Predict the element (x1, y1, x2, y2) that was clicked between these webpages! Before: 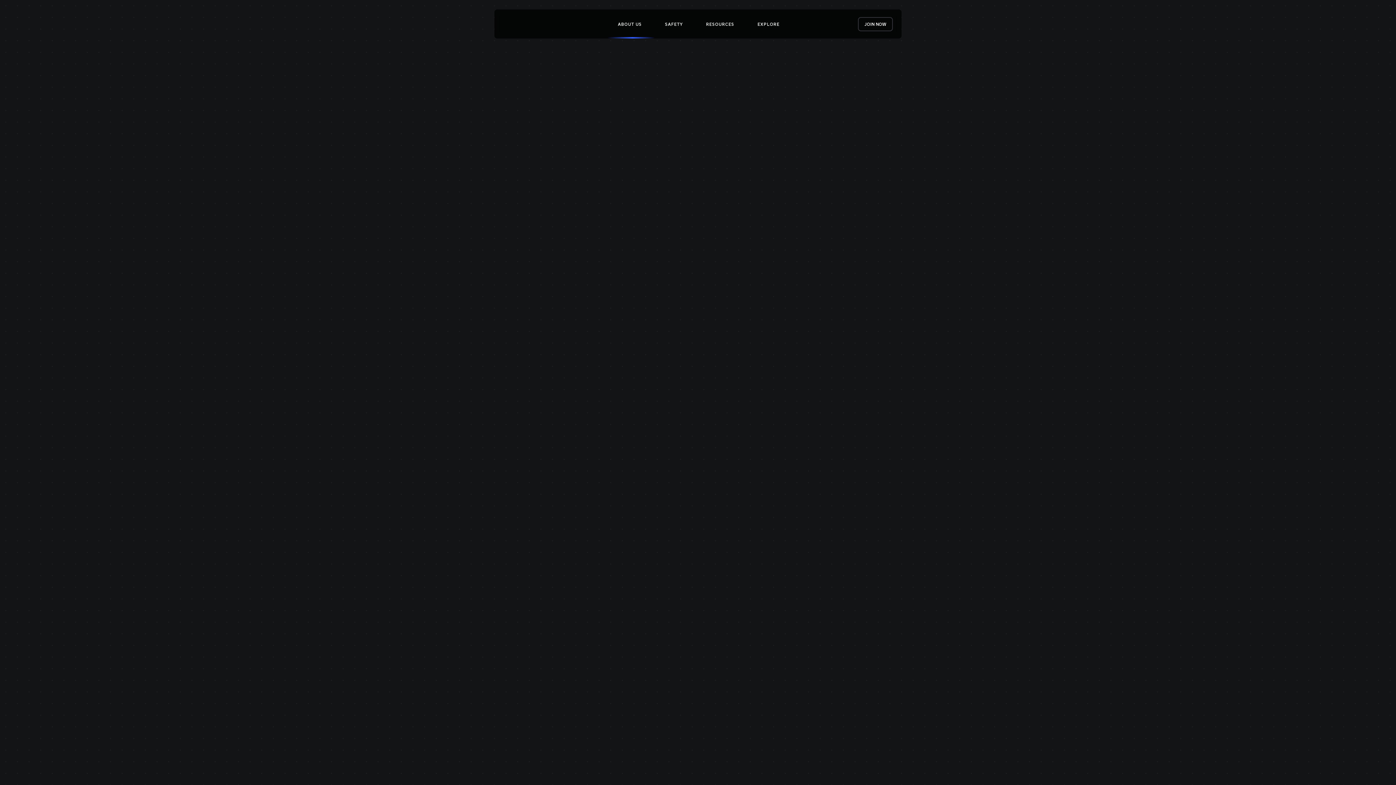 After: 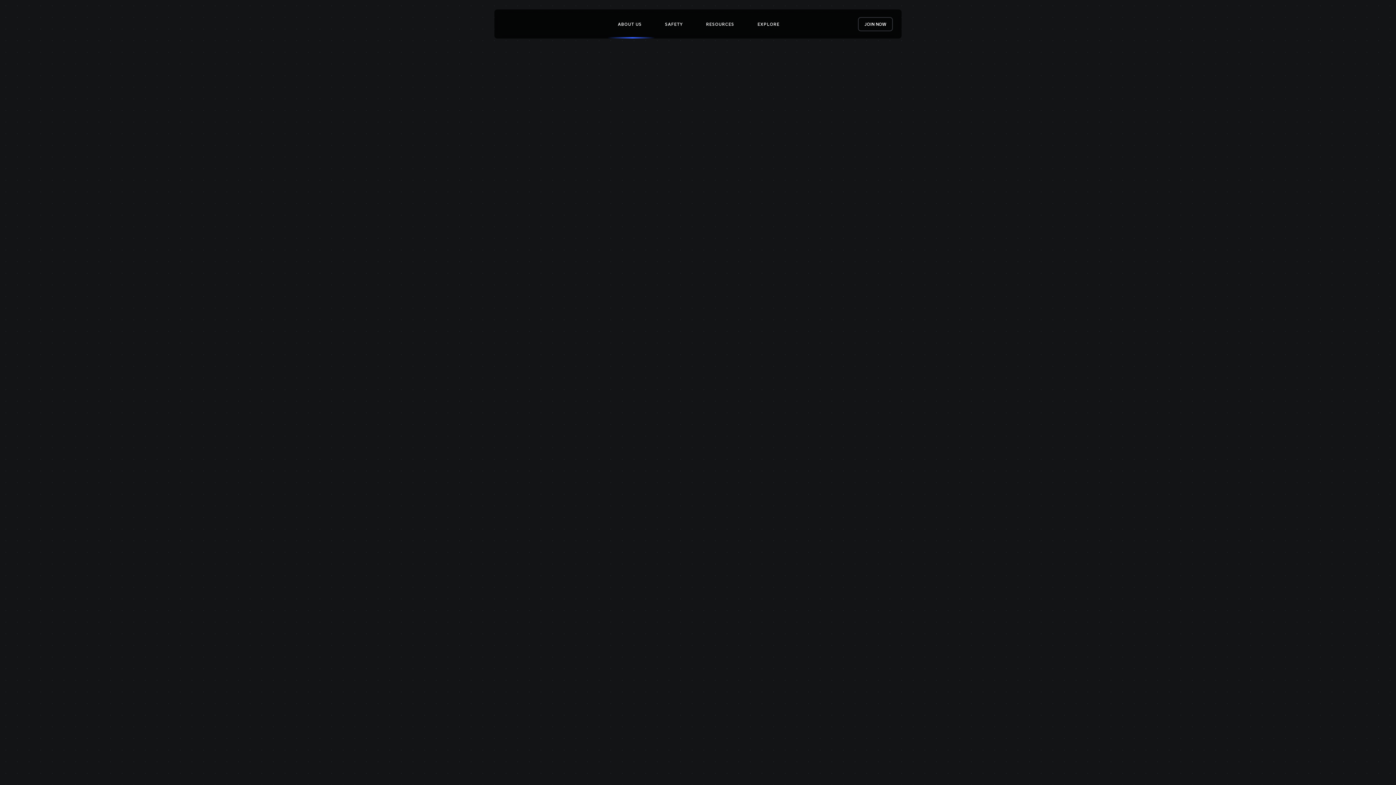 Action: bbox: (607, 9, 655, 38) label: ABOUT US